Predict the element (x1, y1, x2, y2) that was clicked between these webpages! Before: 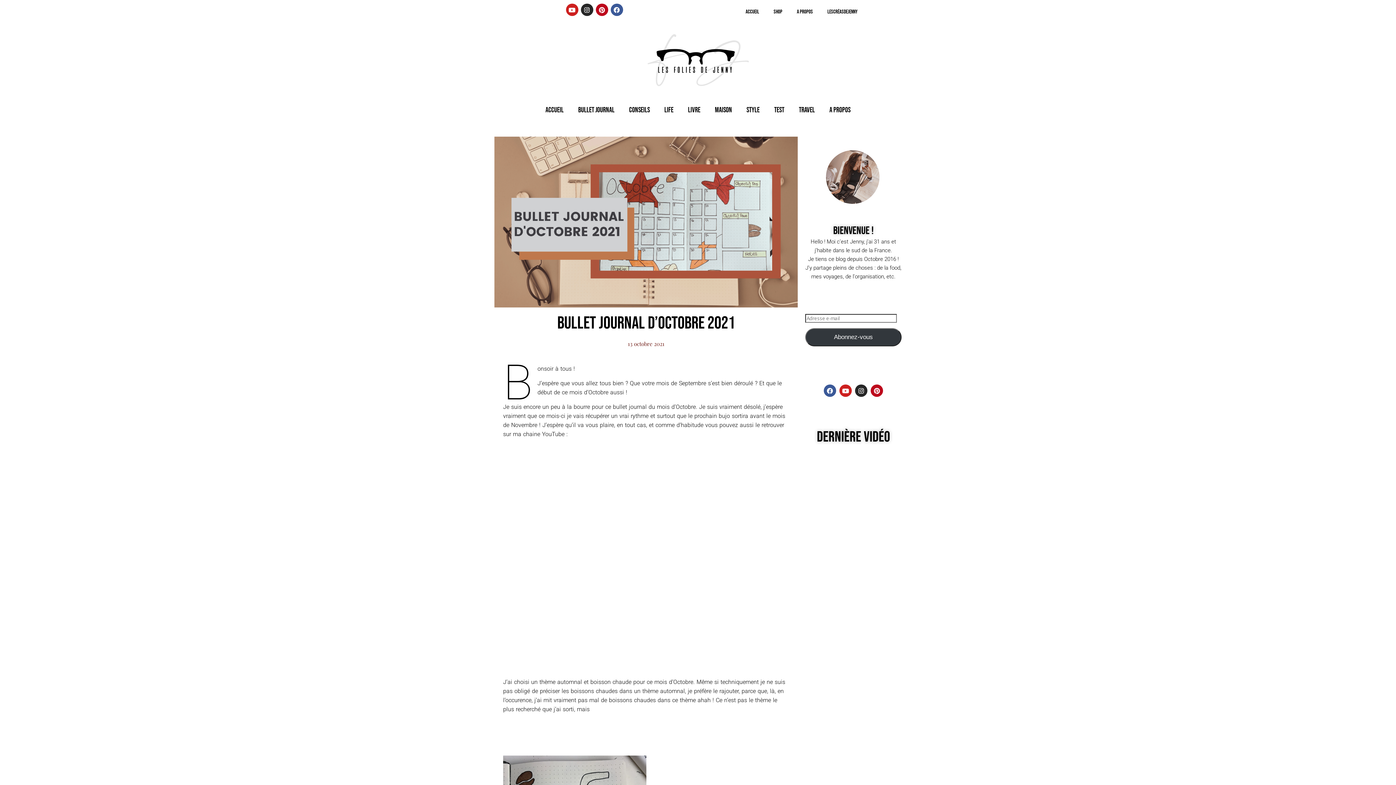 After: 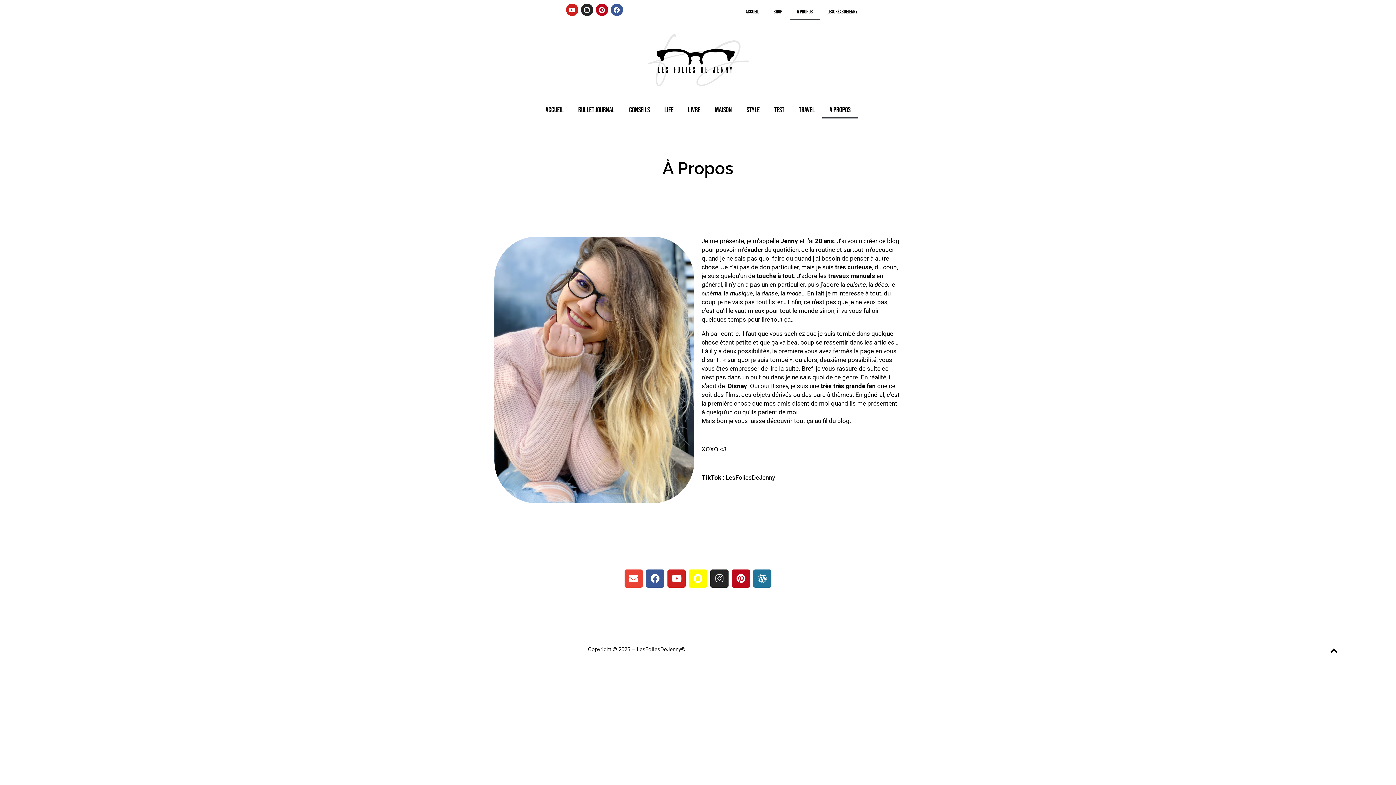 Action: label: A Propos bbox: (822, 101, 858, 118)